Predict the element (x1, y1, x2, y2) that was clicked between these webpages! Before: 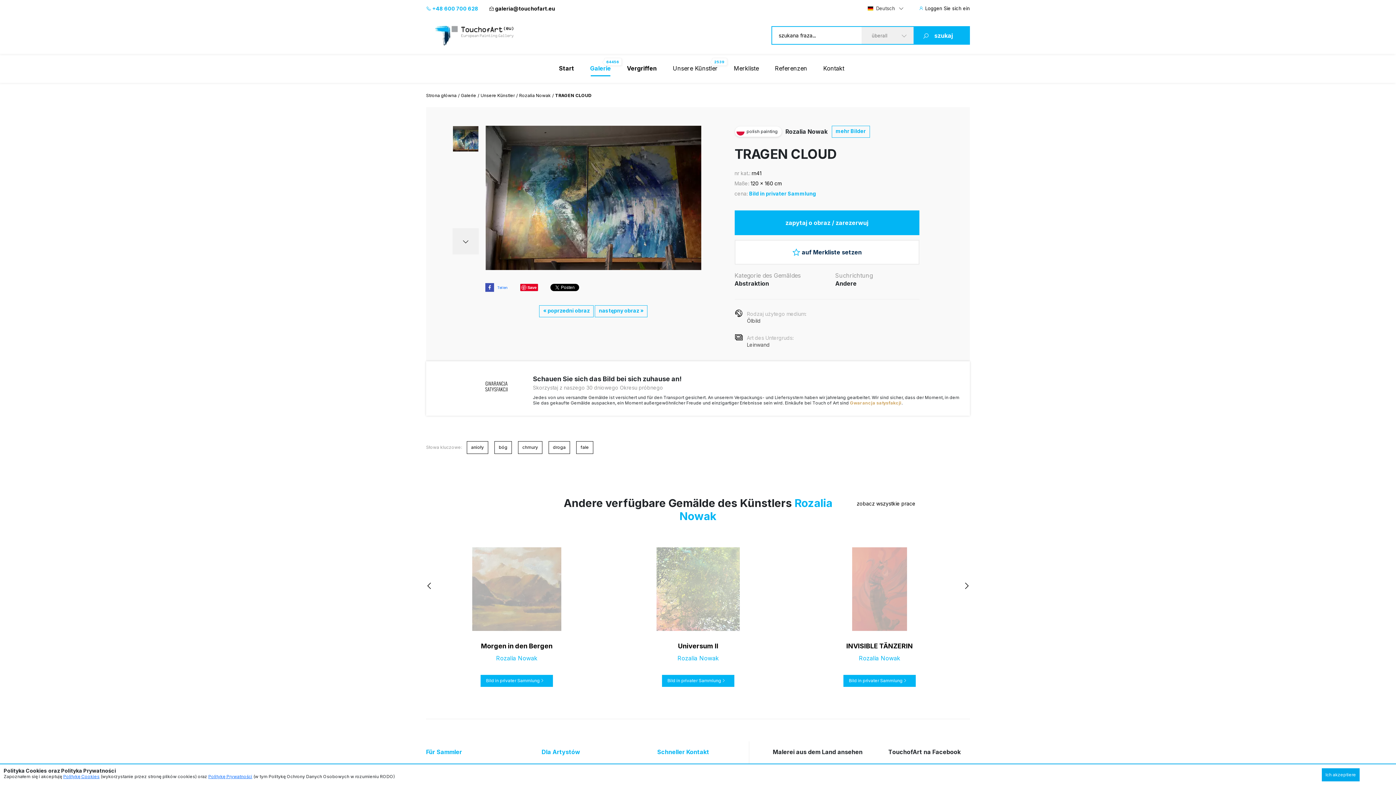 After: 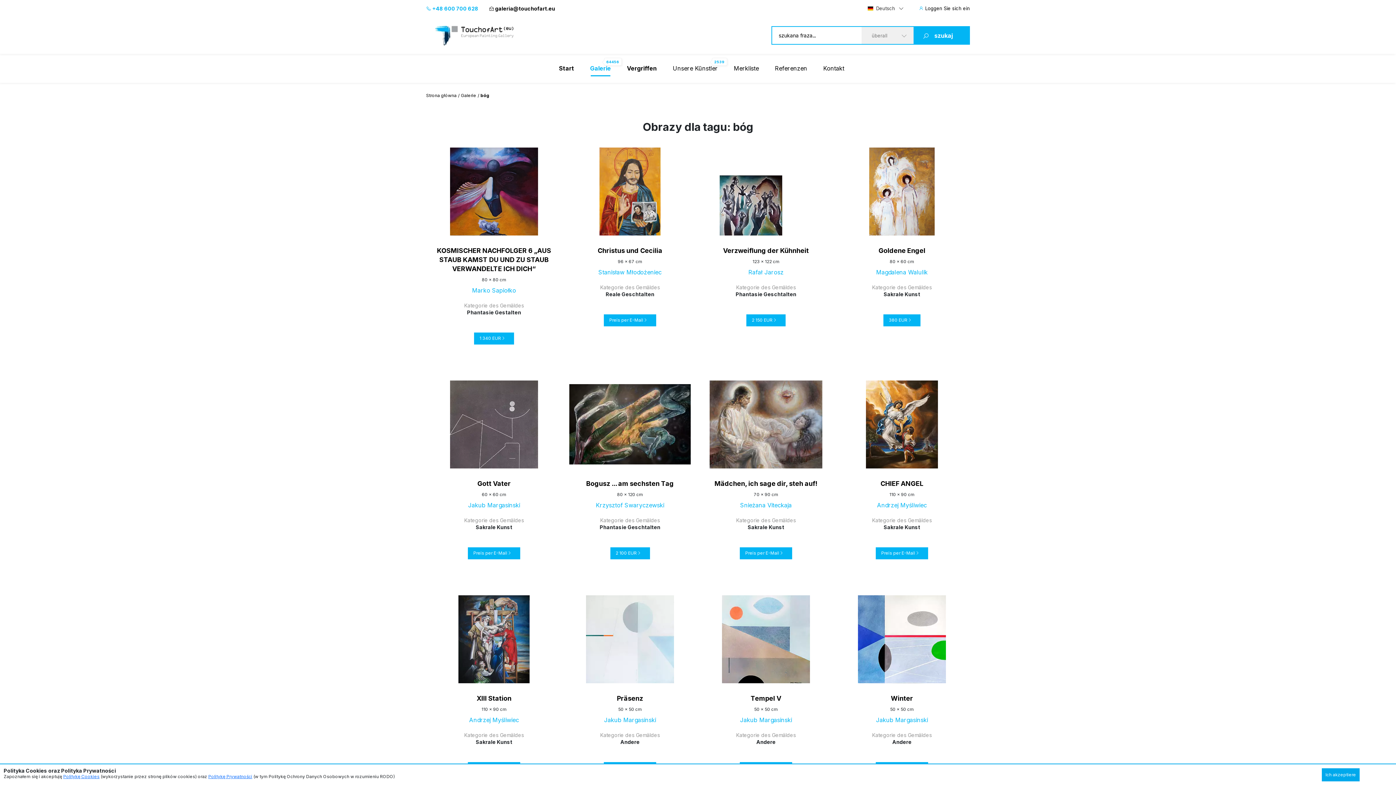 Action: bbox: (494, 441, 512, 454) label: bóg